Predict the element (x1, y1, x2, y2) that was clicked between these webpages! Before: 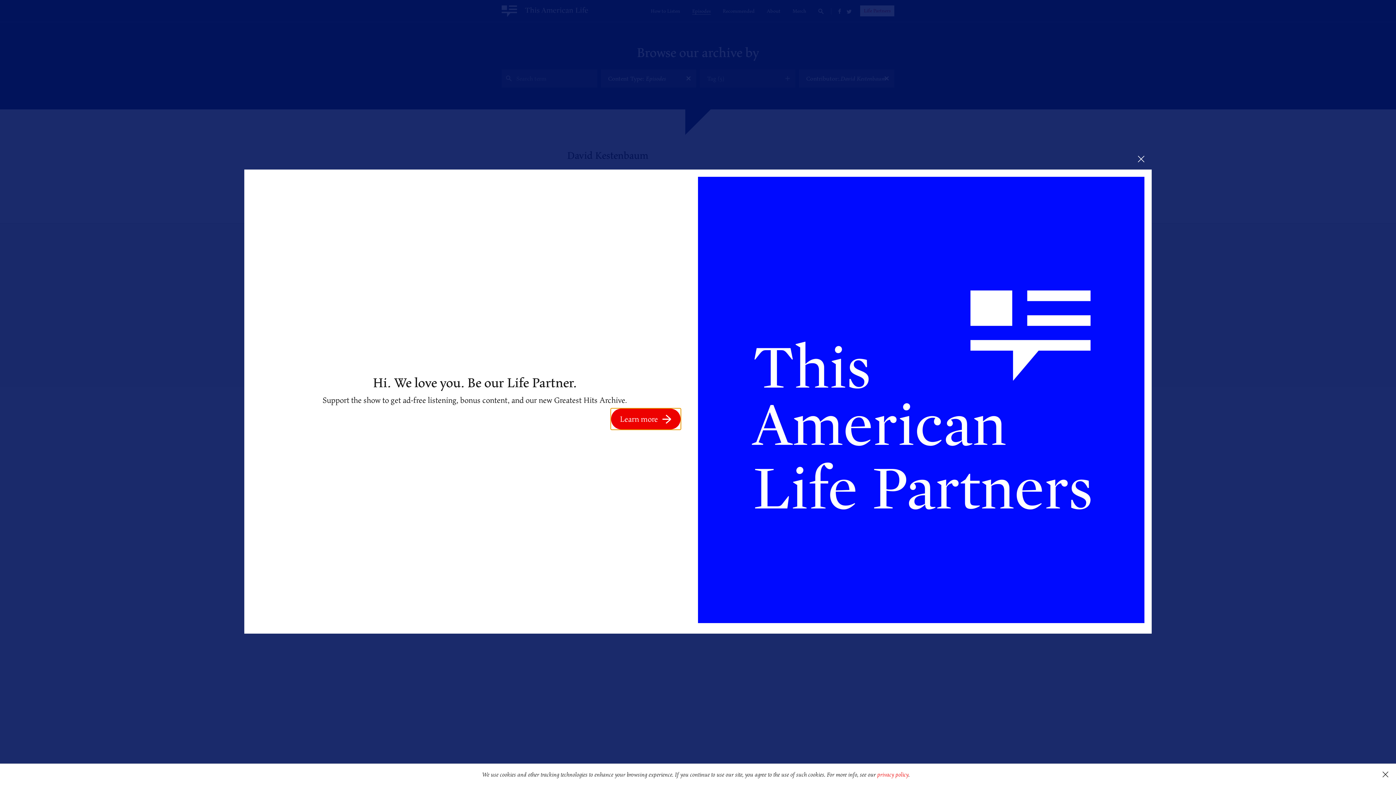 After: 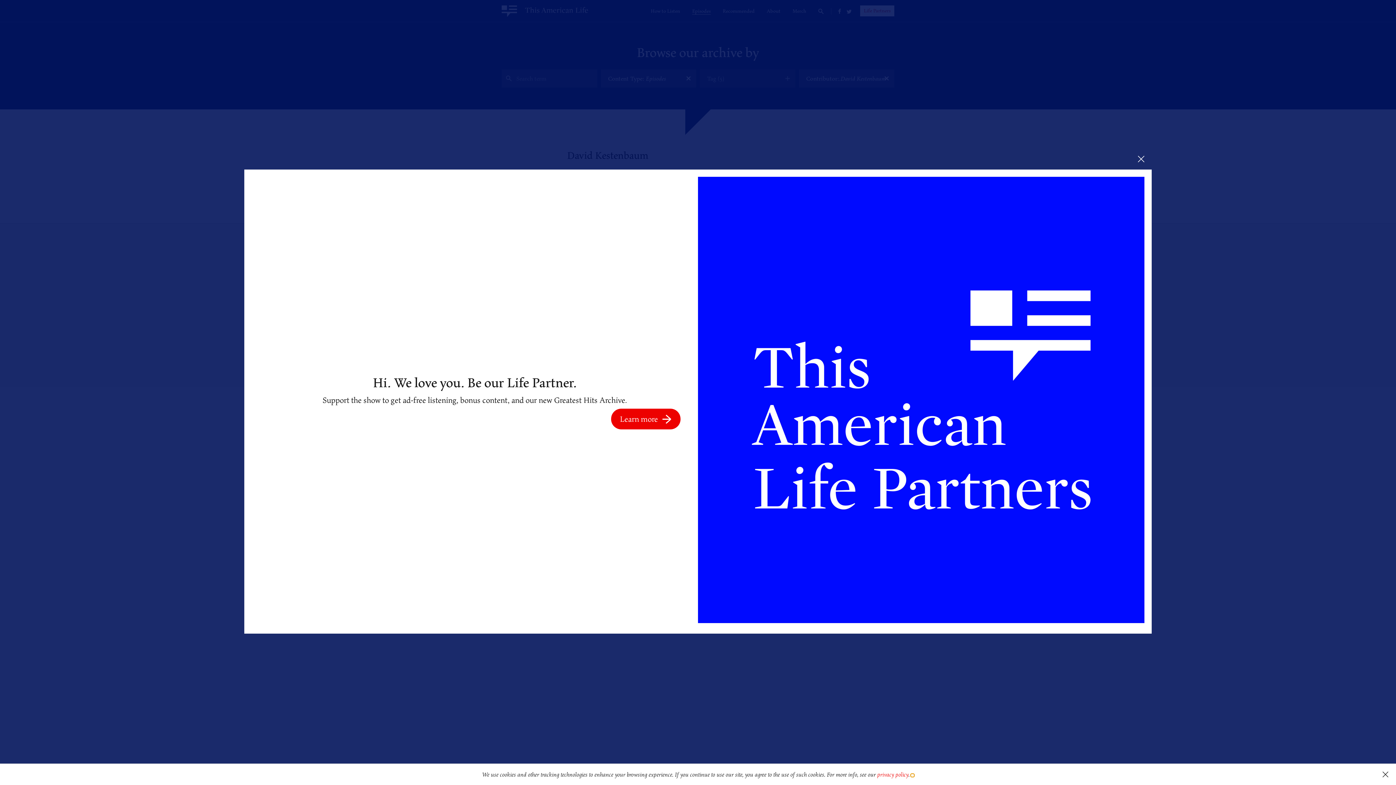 Action: bbox: (911, 774, 914, 777) label: learn more about cookies